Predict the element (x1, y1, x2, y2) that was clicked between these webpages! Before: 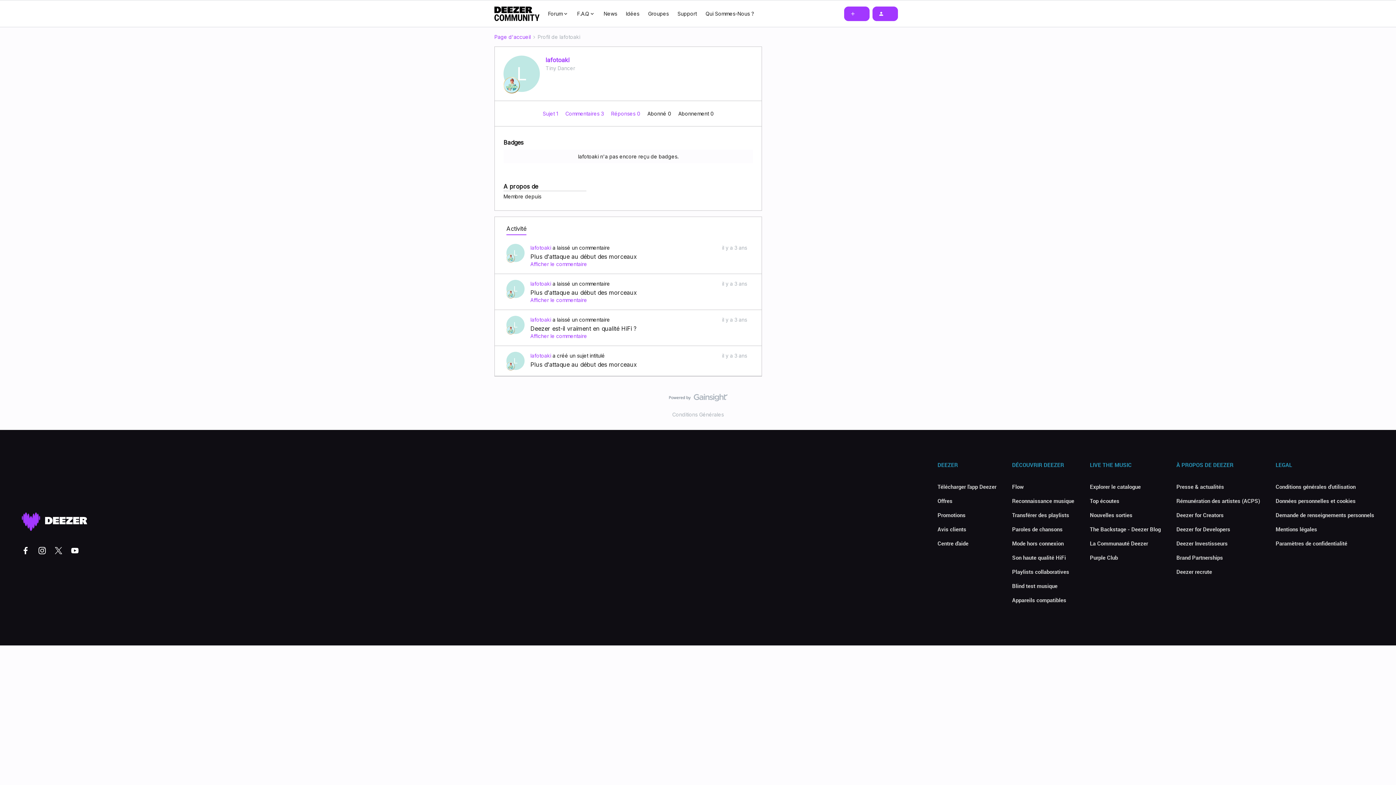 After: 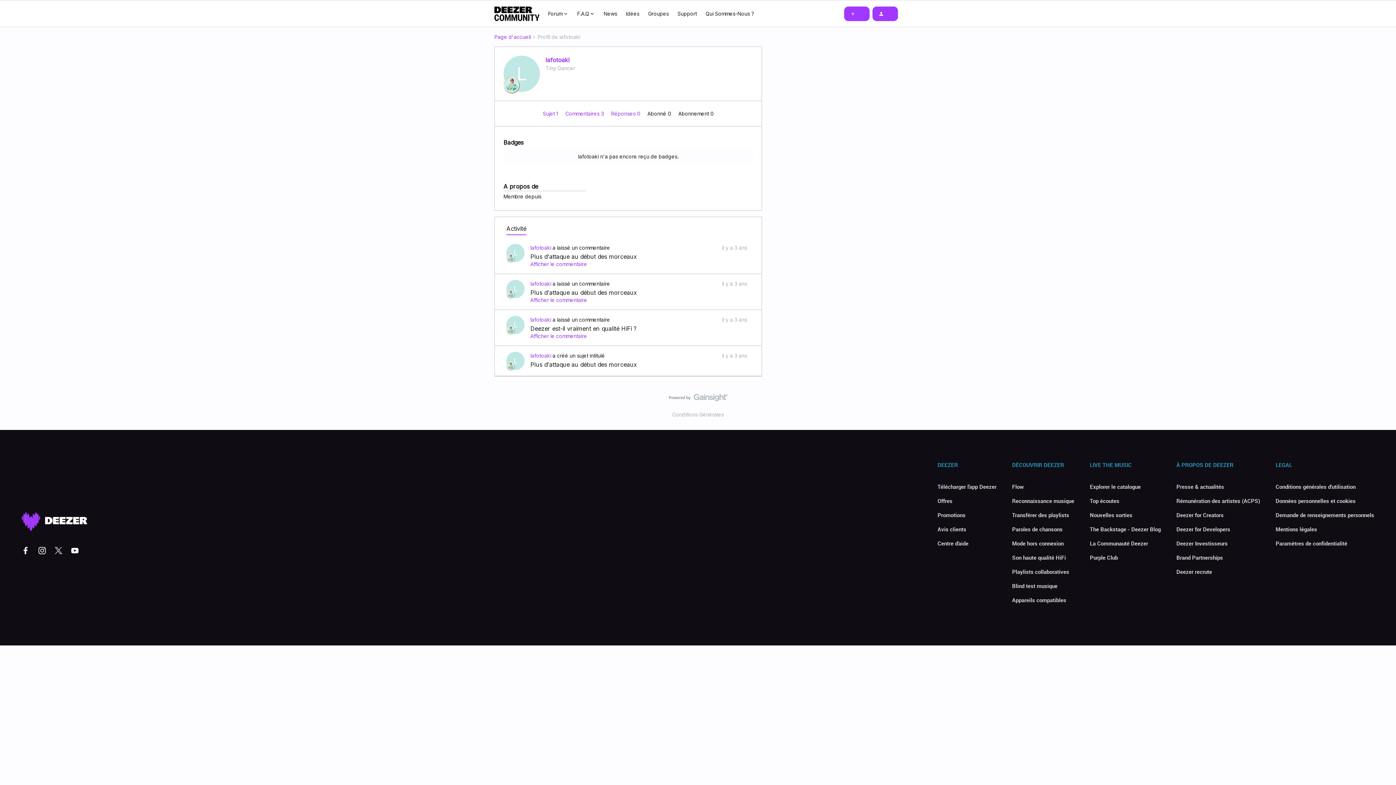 Action: bbox: (506, 316, 524, 334) label: L